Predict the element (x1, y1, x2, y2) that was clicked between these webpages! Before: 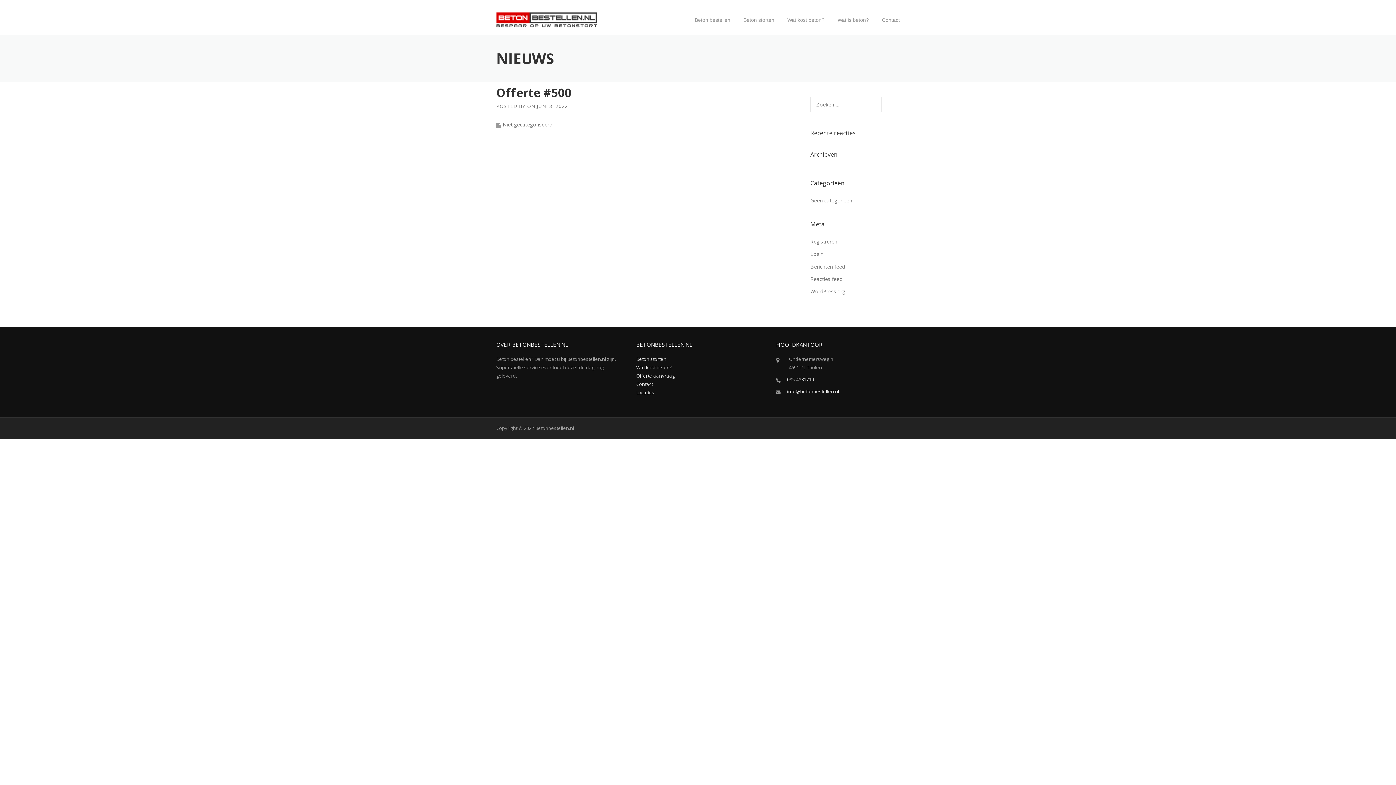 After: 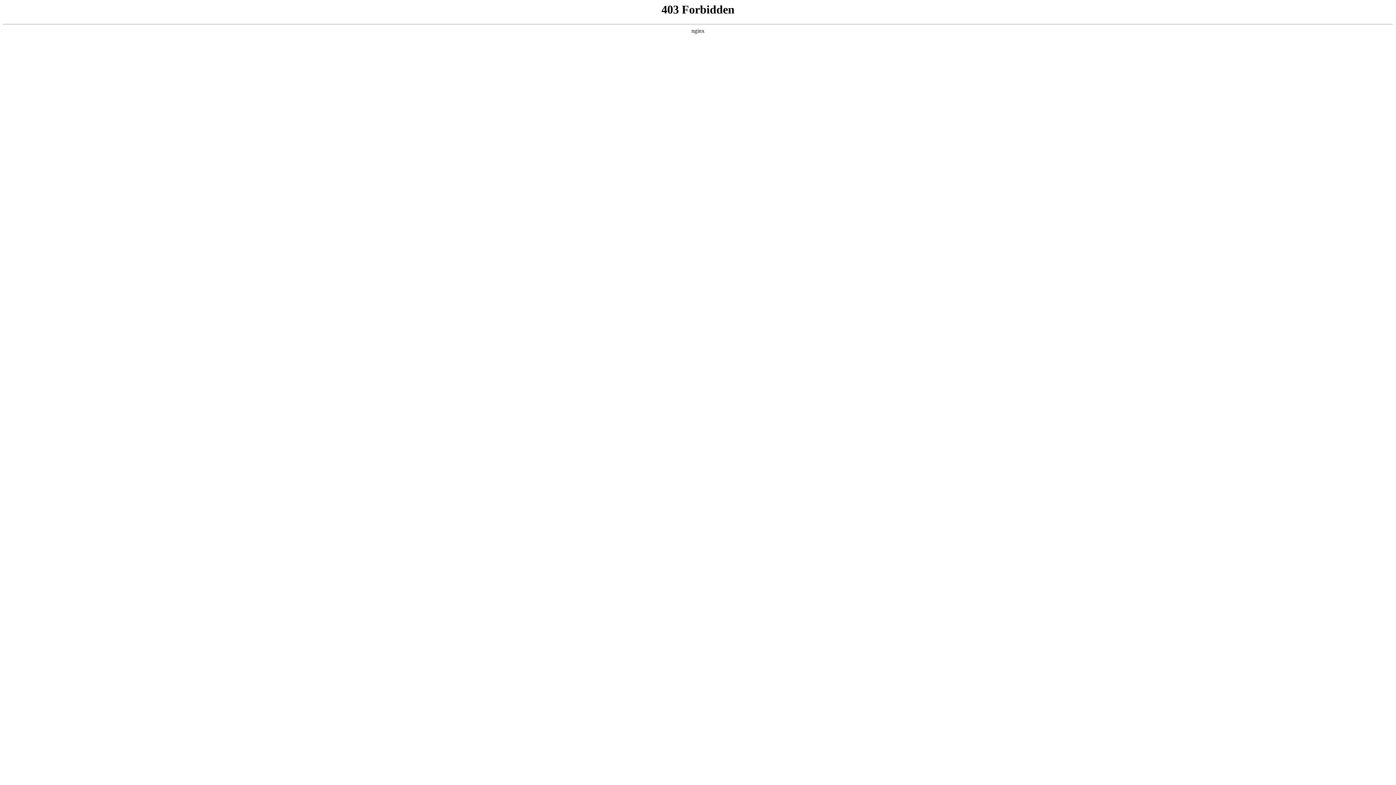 Action: bbox: (810, 288, 845, 294) label: WordPress.org